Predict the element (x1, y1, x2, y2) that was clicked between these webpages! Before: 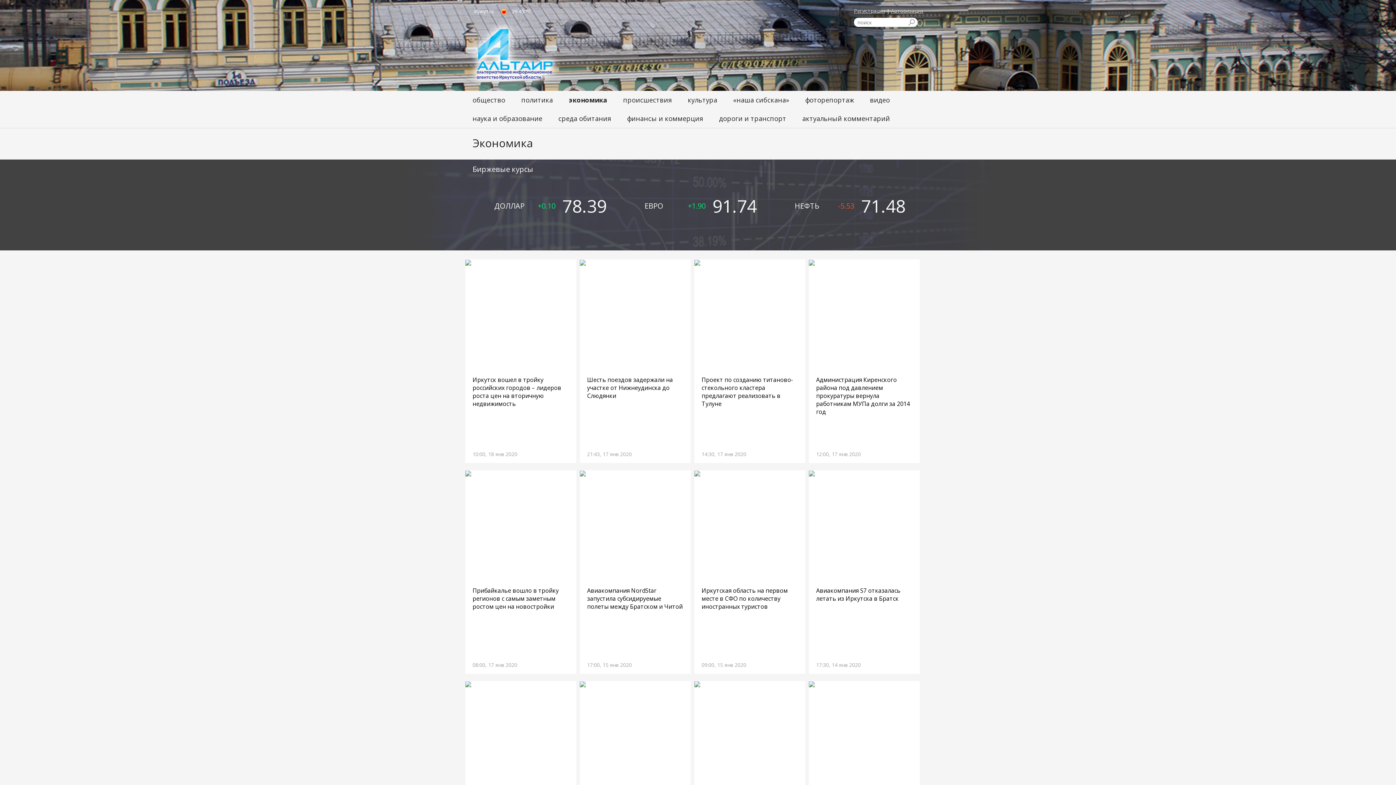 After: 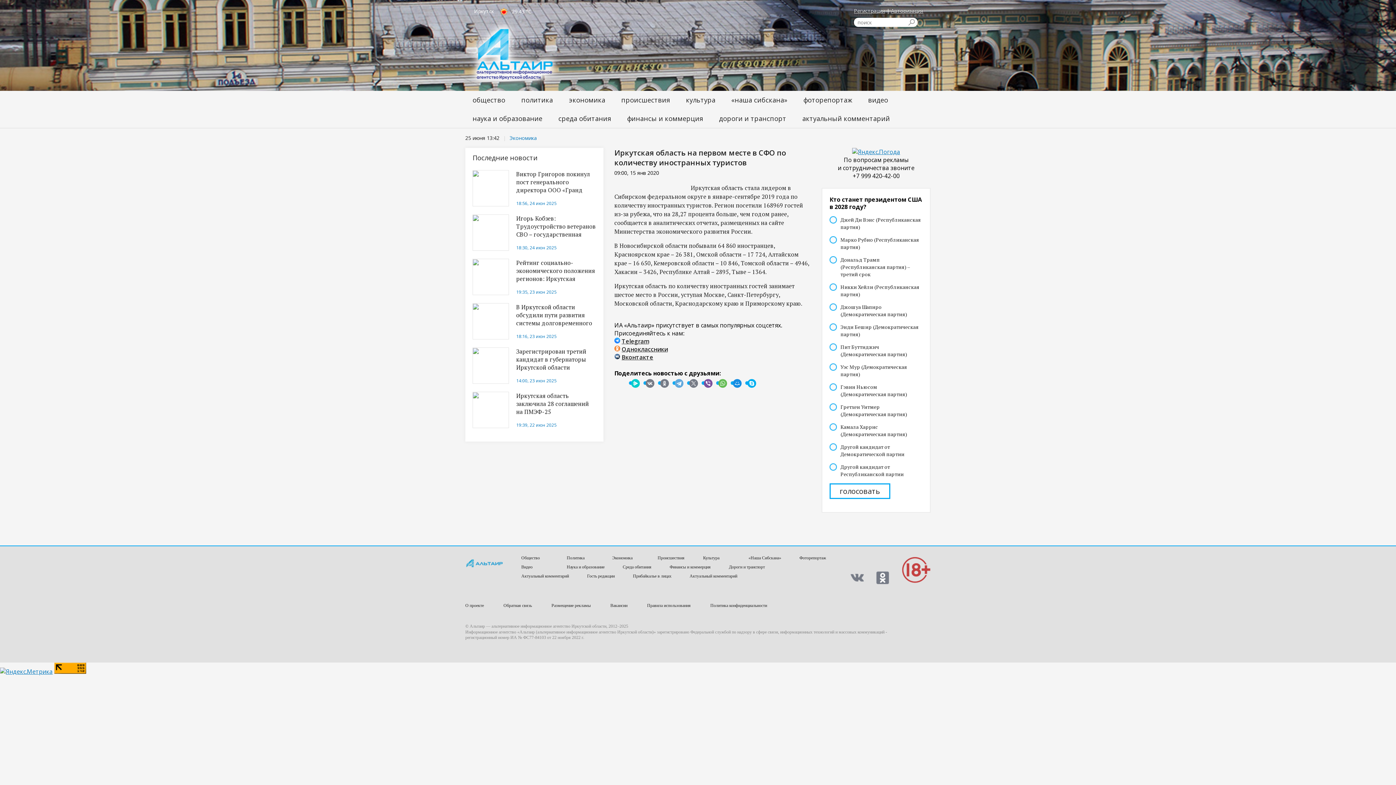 Action: bbox: (701, 586, 788, 610) label: Иркутская область на первом месте в СФО по количеству иностранных туристов